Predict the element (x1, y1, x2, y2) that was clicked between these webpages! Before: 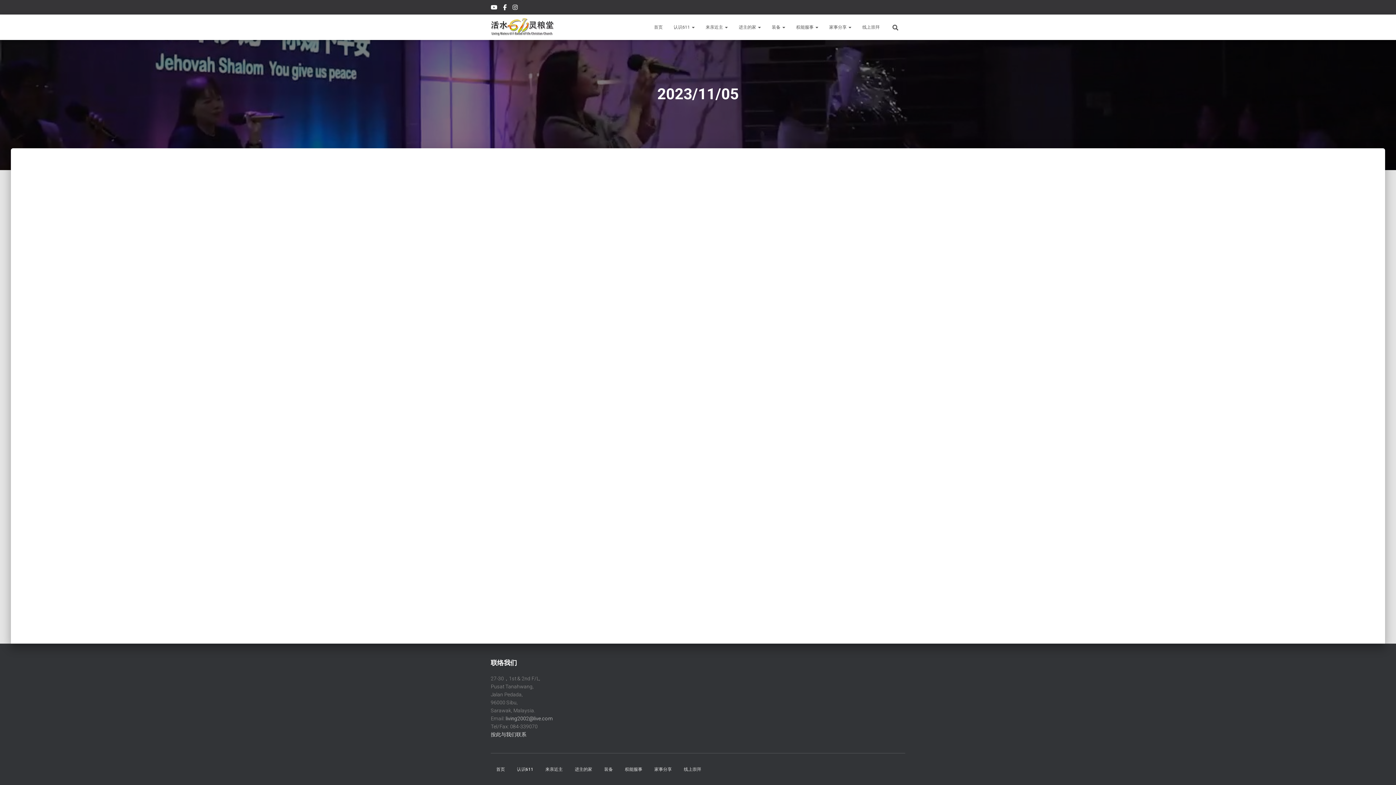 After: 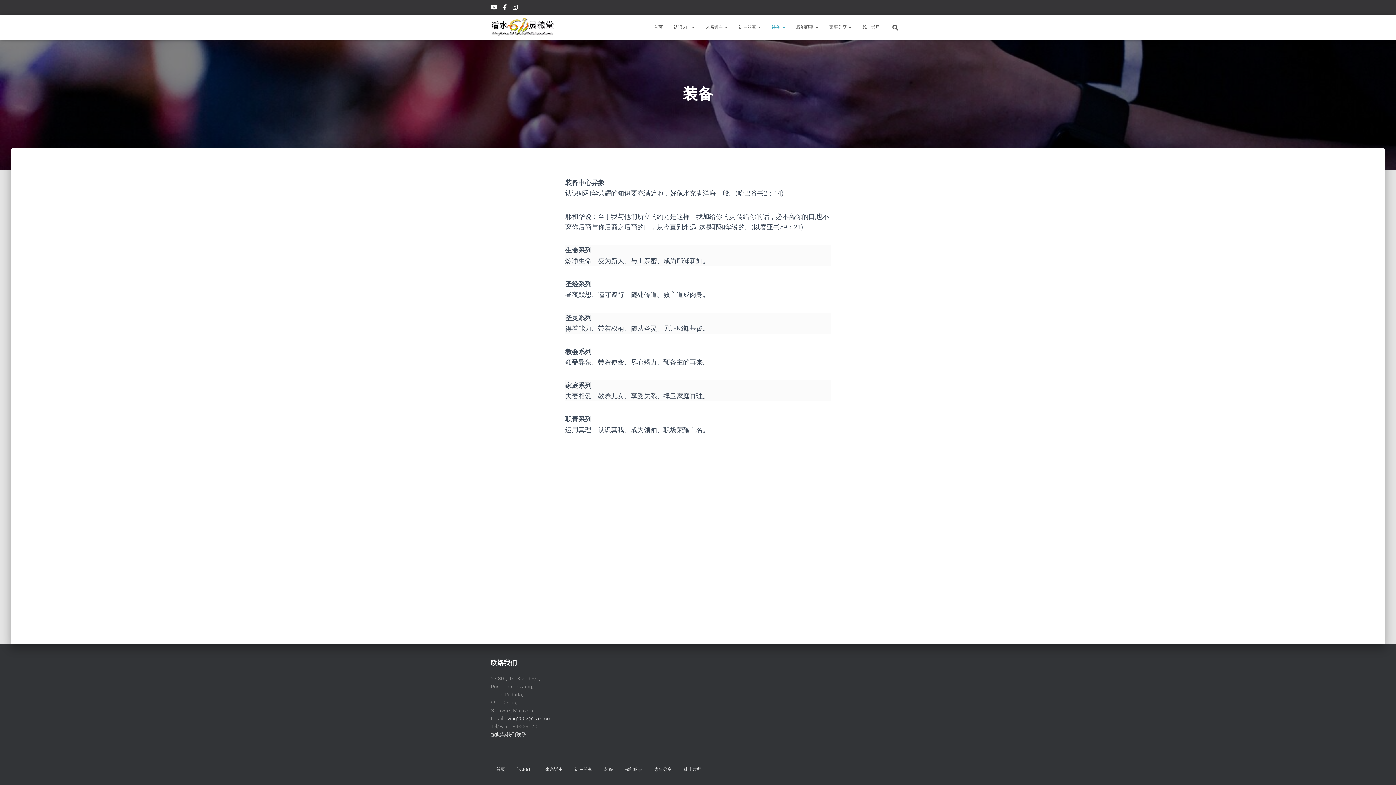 Action: label: 装备  bbox: (766, 18, 790, 36)